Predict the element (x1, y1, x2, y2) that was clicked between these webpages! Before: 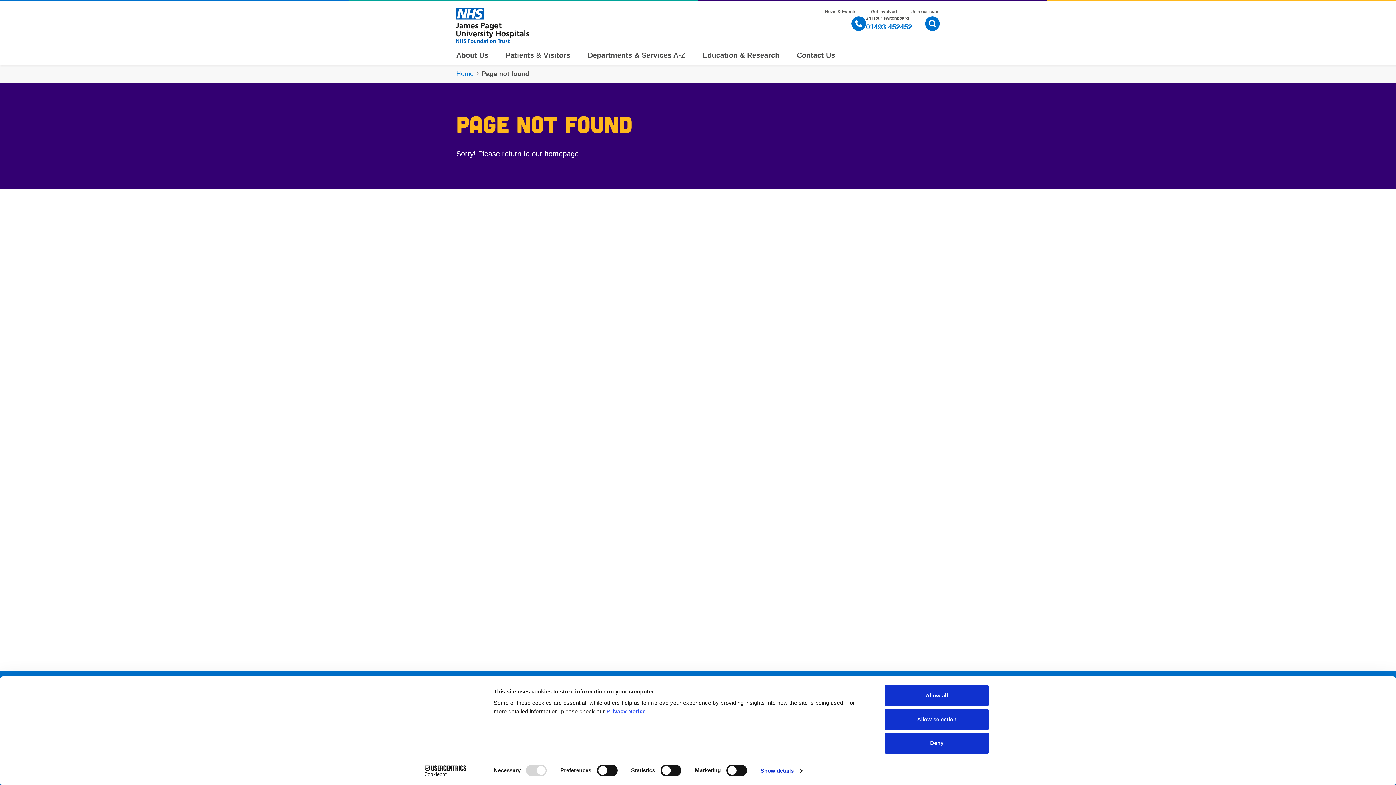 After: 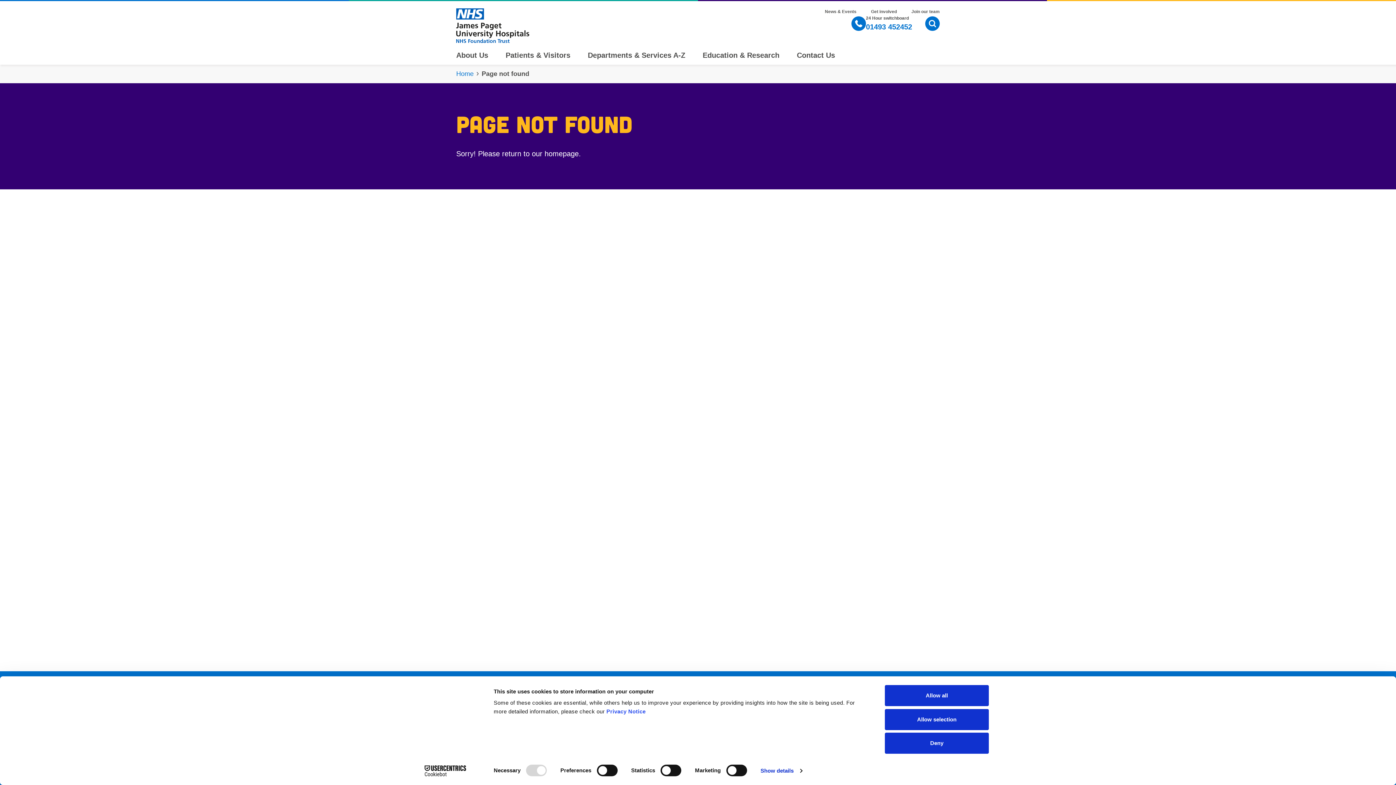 Action: bbox: (481, 69, 529, 78) label: Page not found